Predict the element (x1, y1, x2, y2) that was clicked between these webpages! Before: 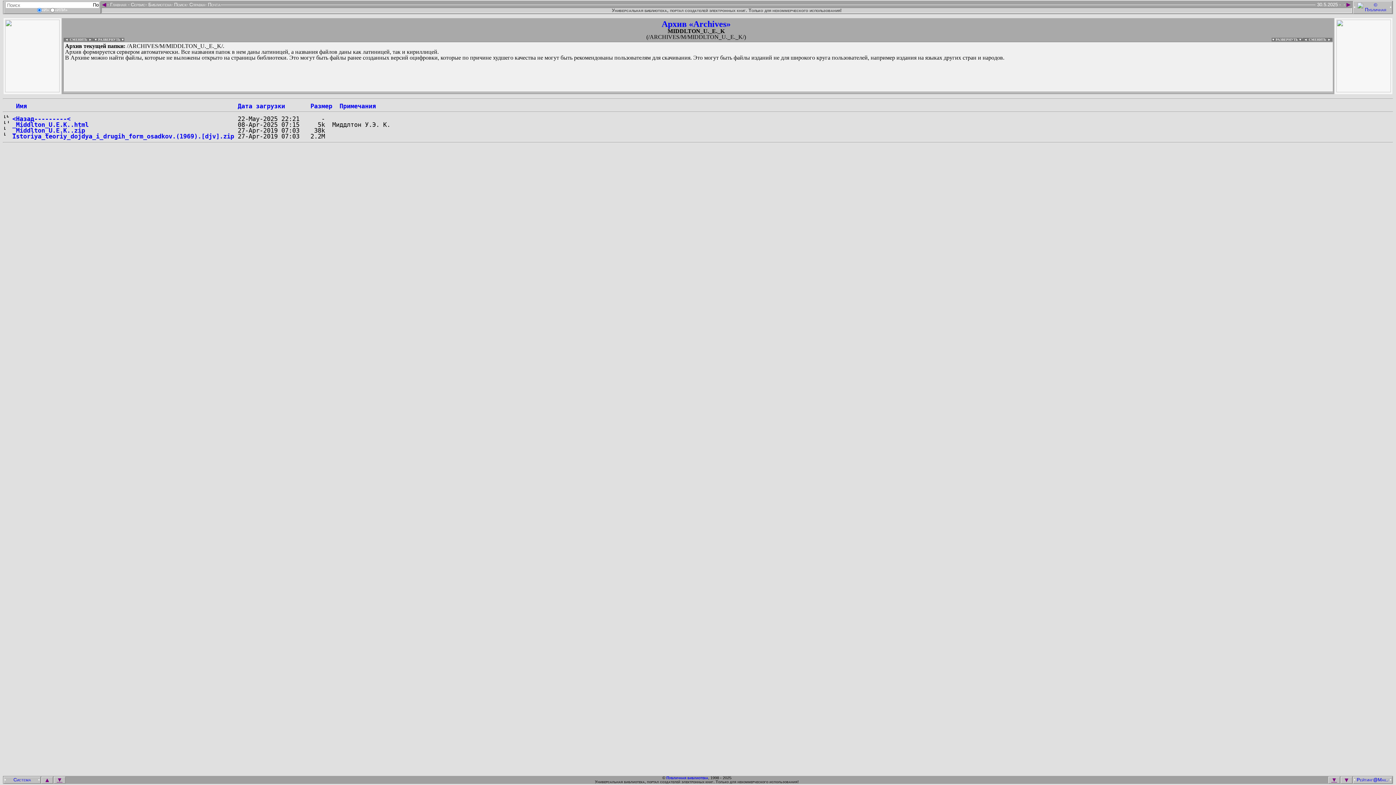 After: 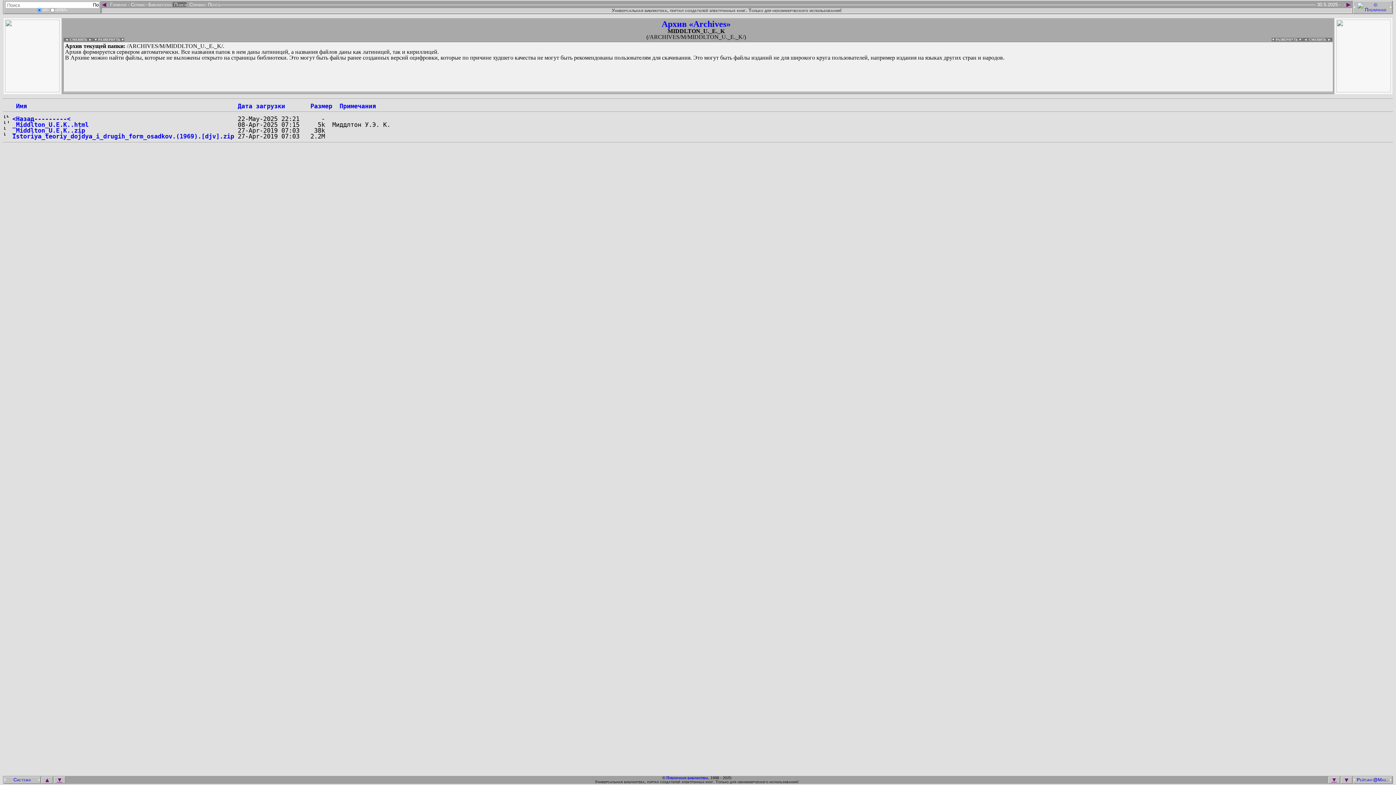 Action: label:  Поиск bbox: (172, 2, 186, 6)